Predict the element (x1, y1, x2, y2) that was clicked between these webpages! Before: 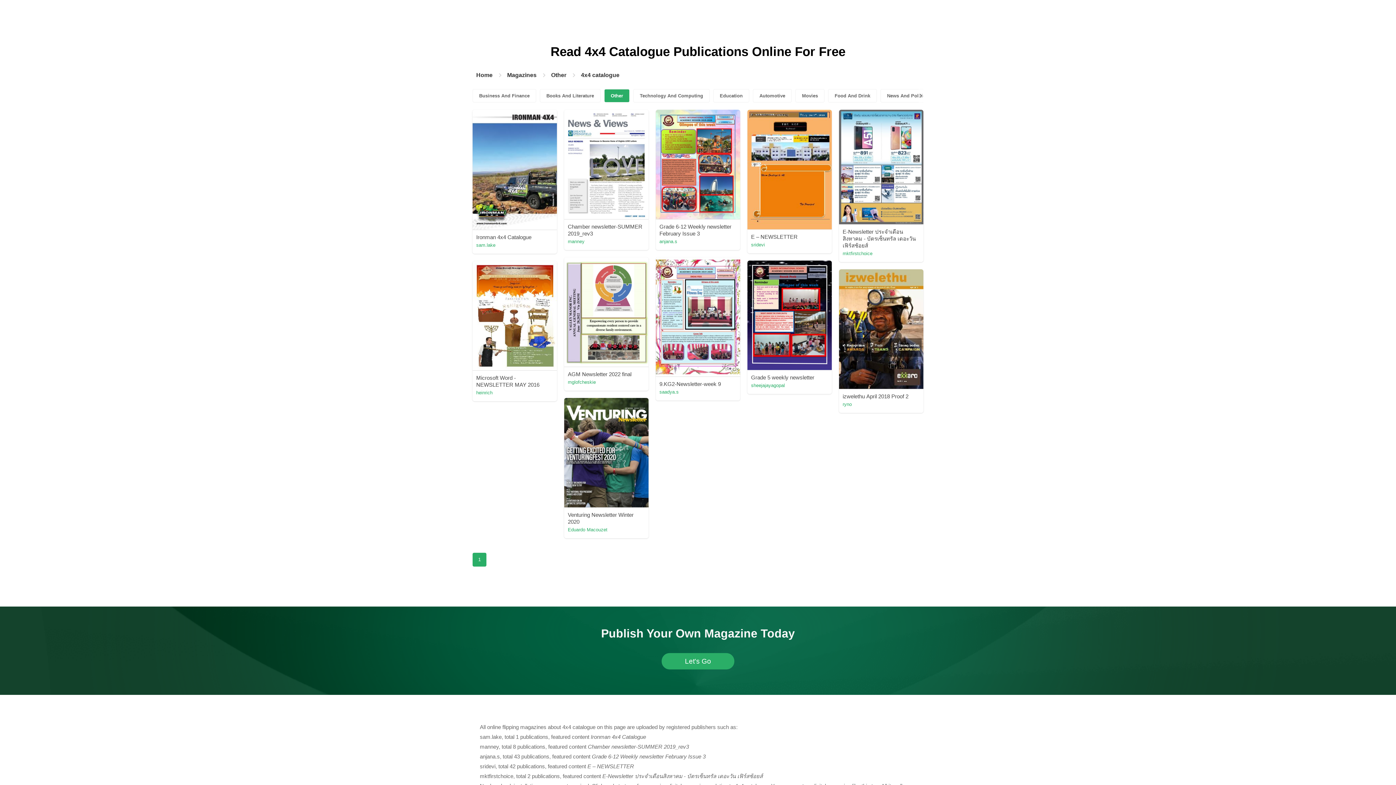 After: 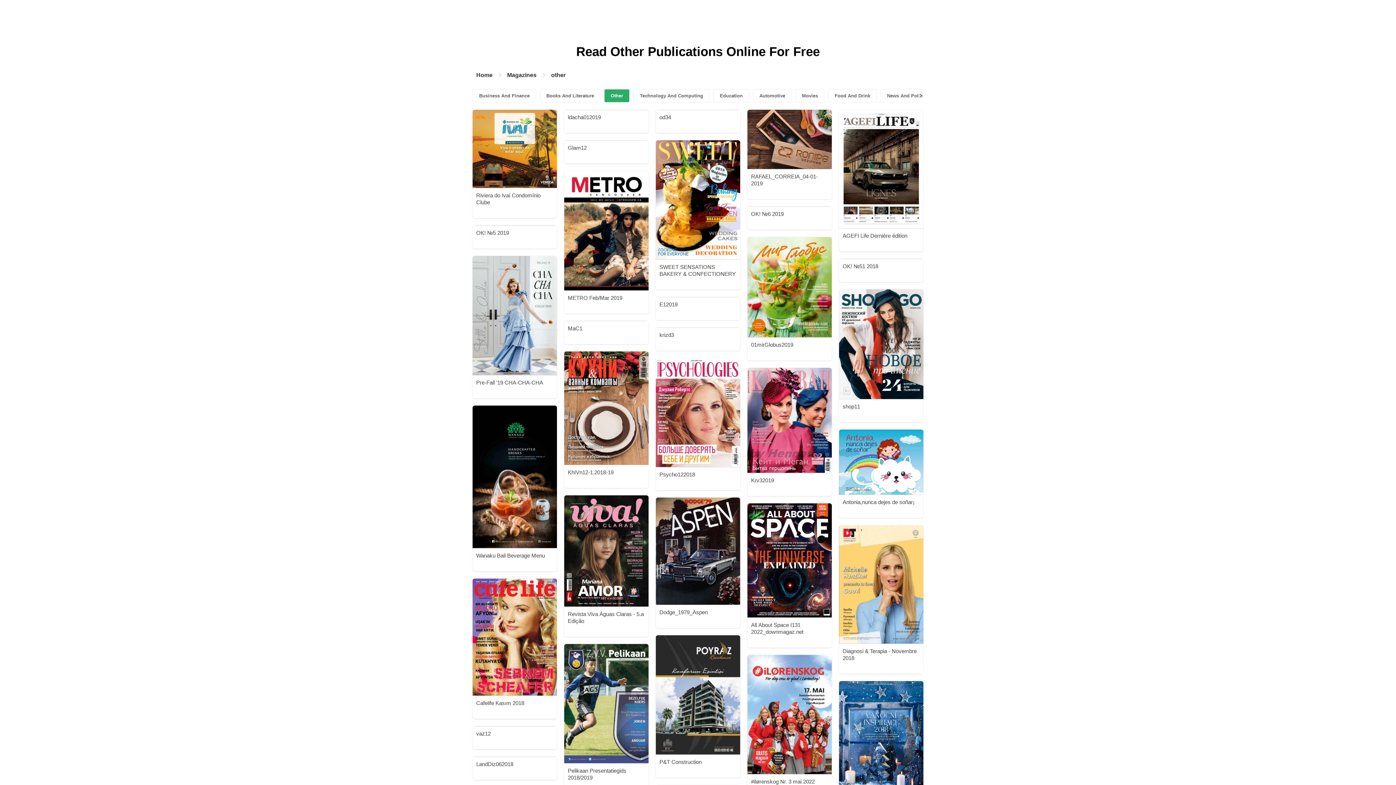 Action: bbox: (549, 70, 568, 80) label: Other